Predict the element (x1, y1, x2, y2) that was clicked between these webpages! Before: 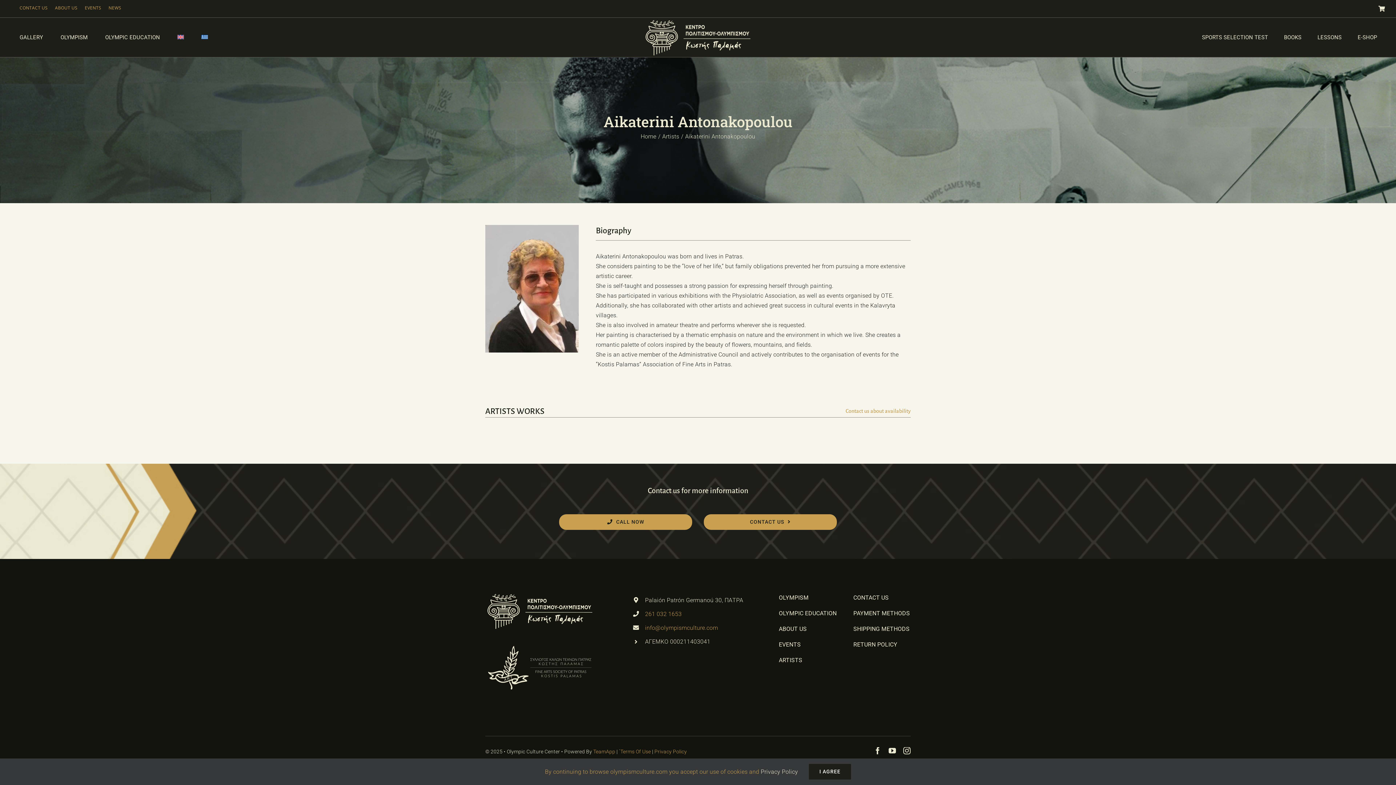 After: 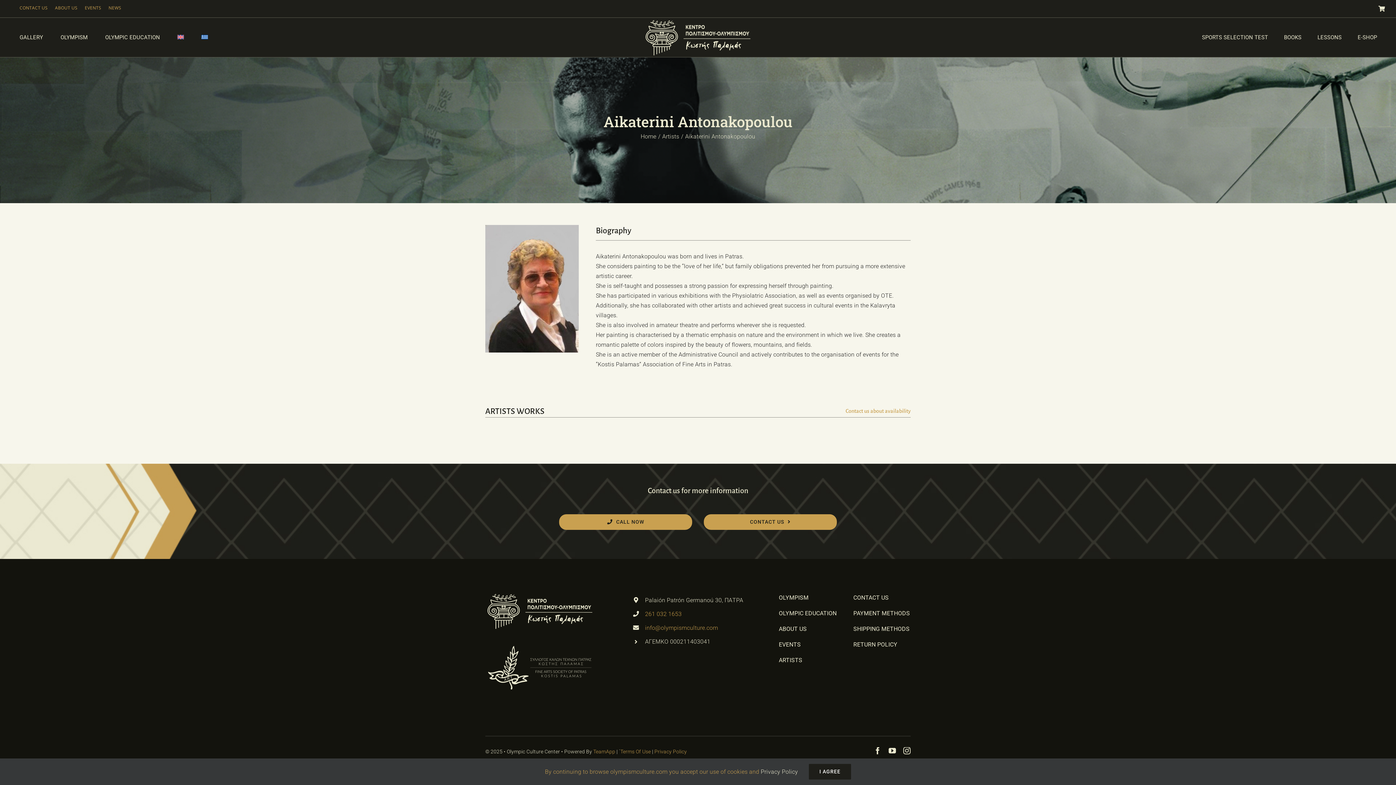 Action: label: 261 032 1653 bbox: (645, 610, 681, 617)